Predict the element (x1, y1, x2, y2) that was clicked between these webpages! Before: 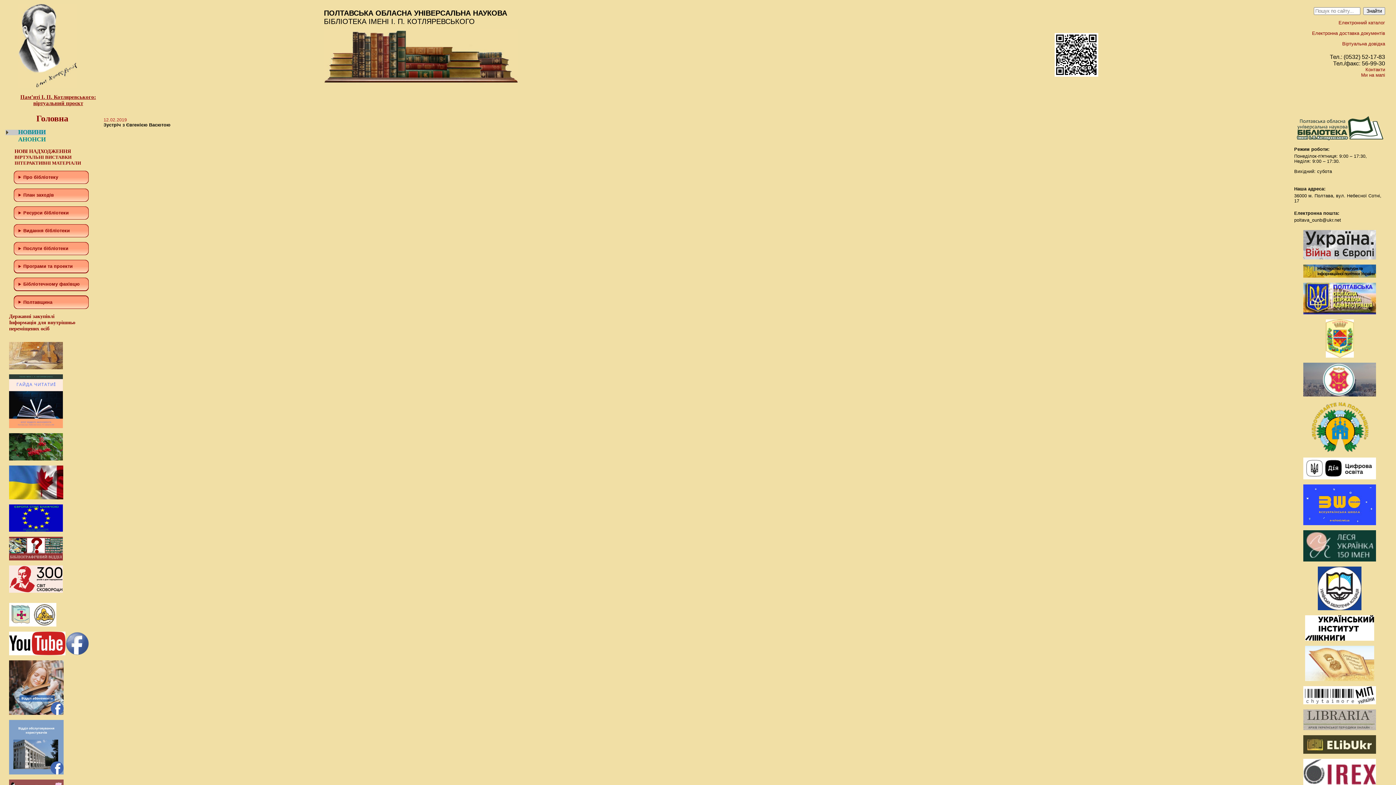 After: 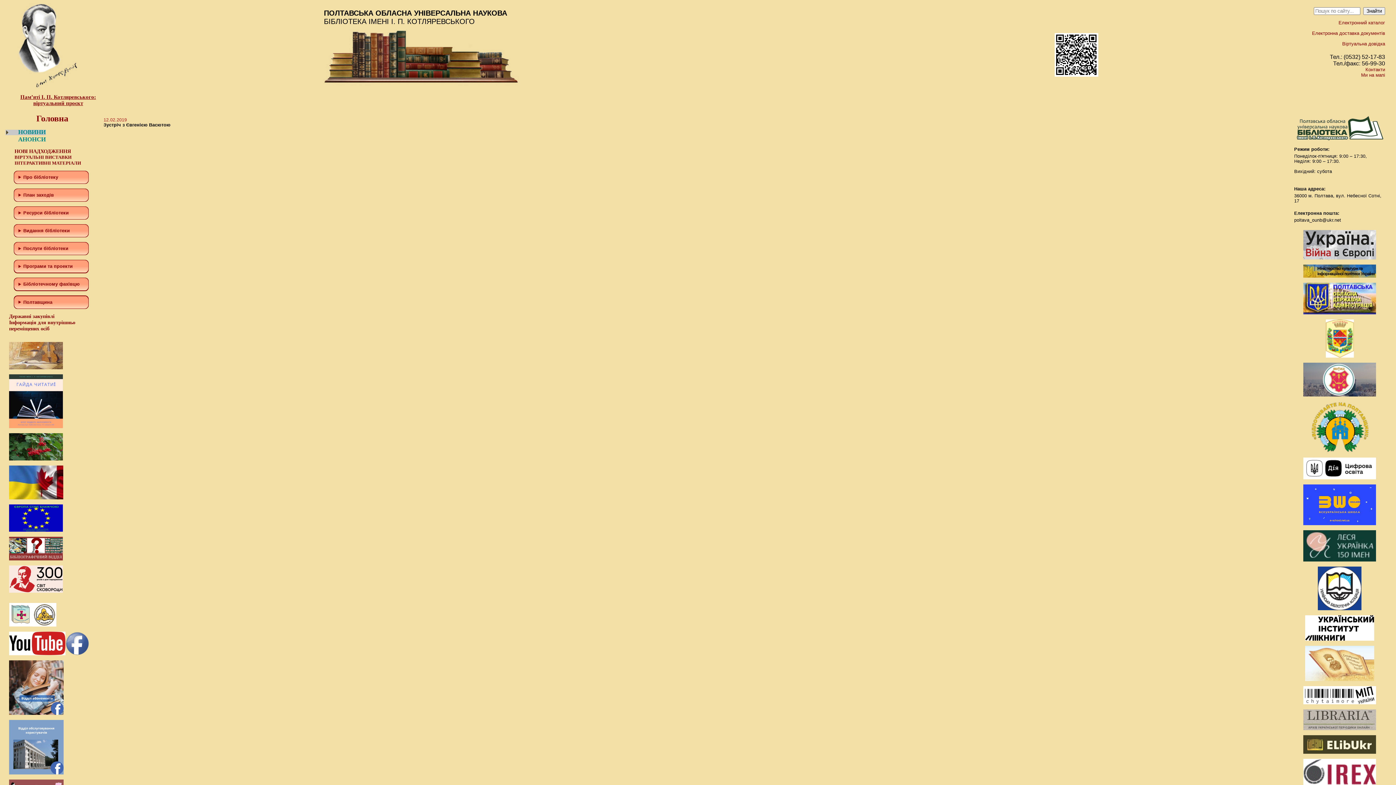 Action: bbox: (1303, 310, 1376, 315)